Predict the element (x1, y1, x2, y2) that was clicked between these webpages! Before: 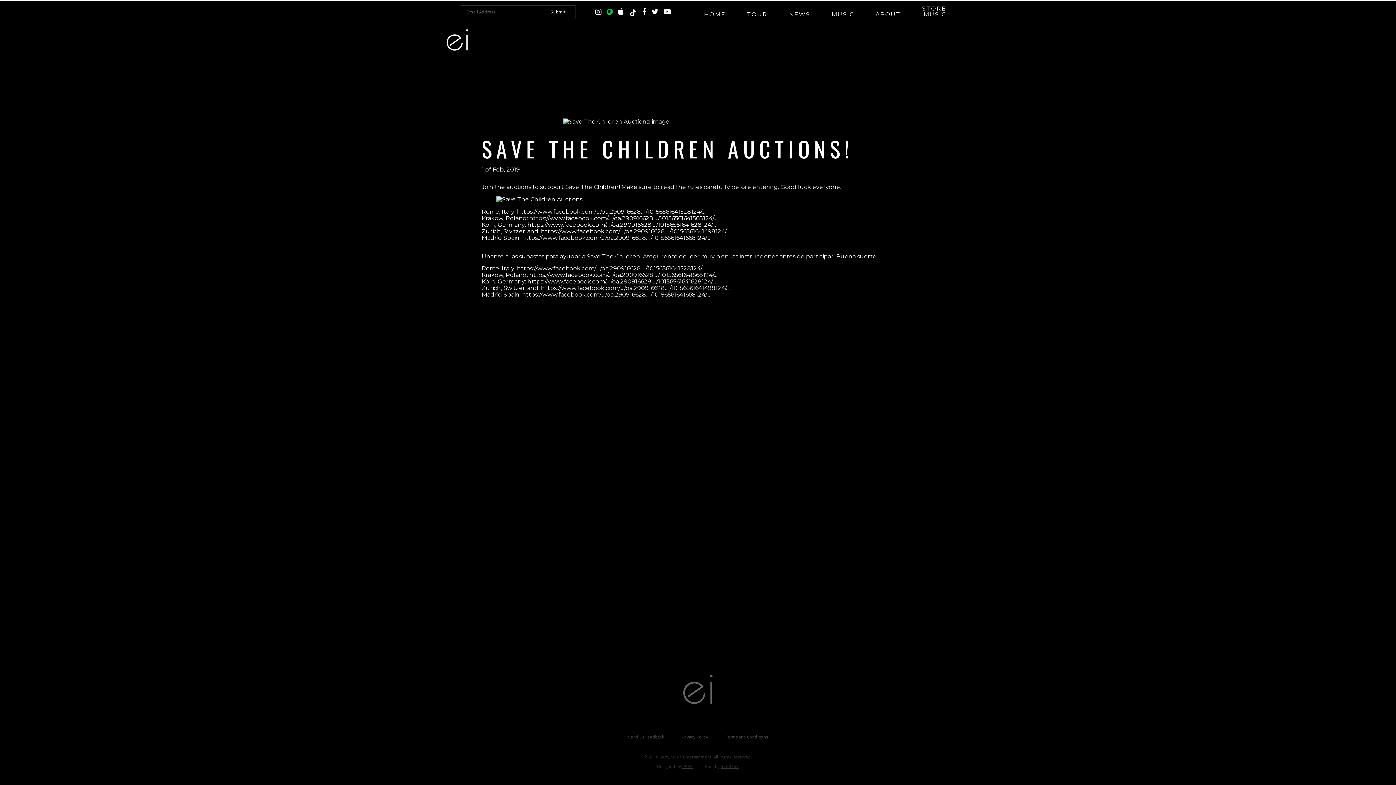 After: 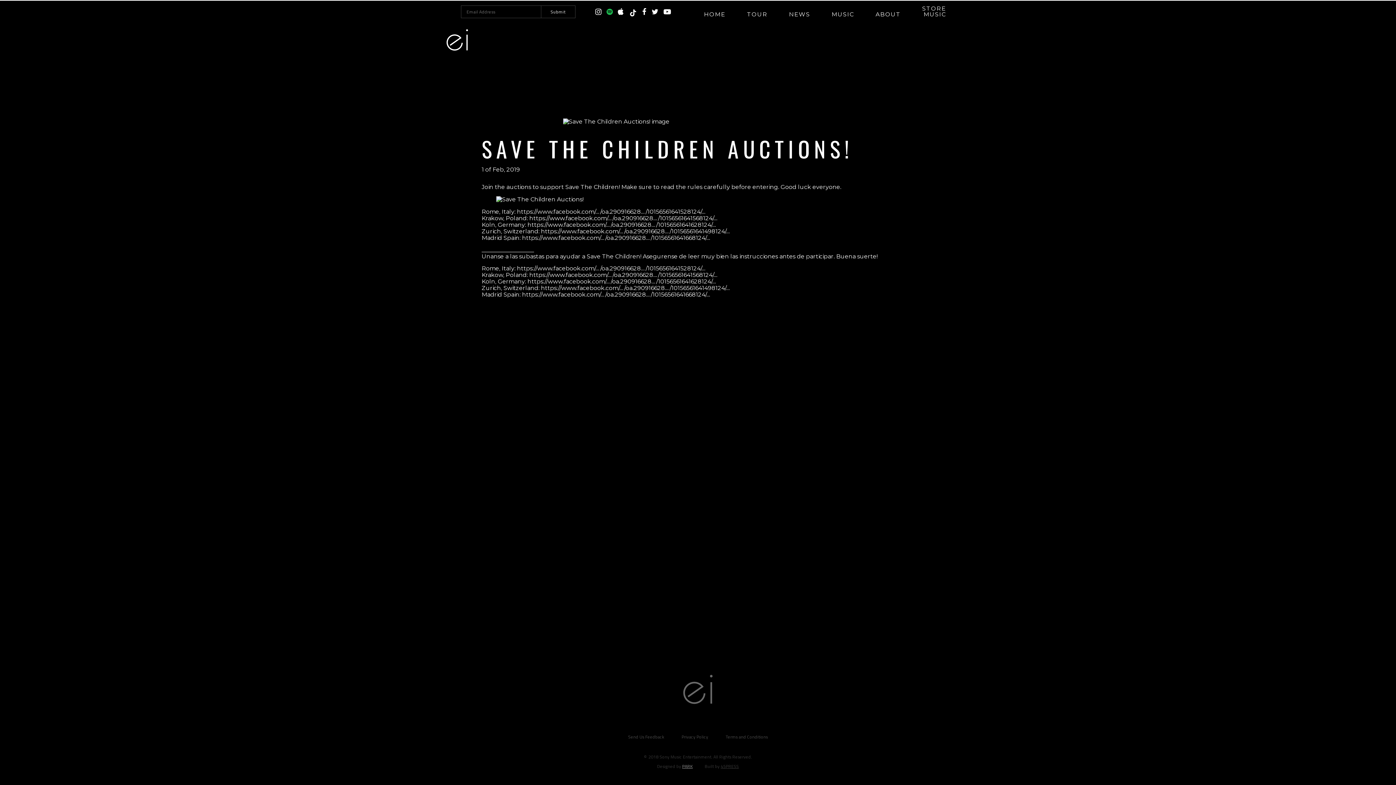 Action: label: PARK bbox: (682, 763, 692, 770)